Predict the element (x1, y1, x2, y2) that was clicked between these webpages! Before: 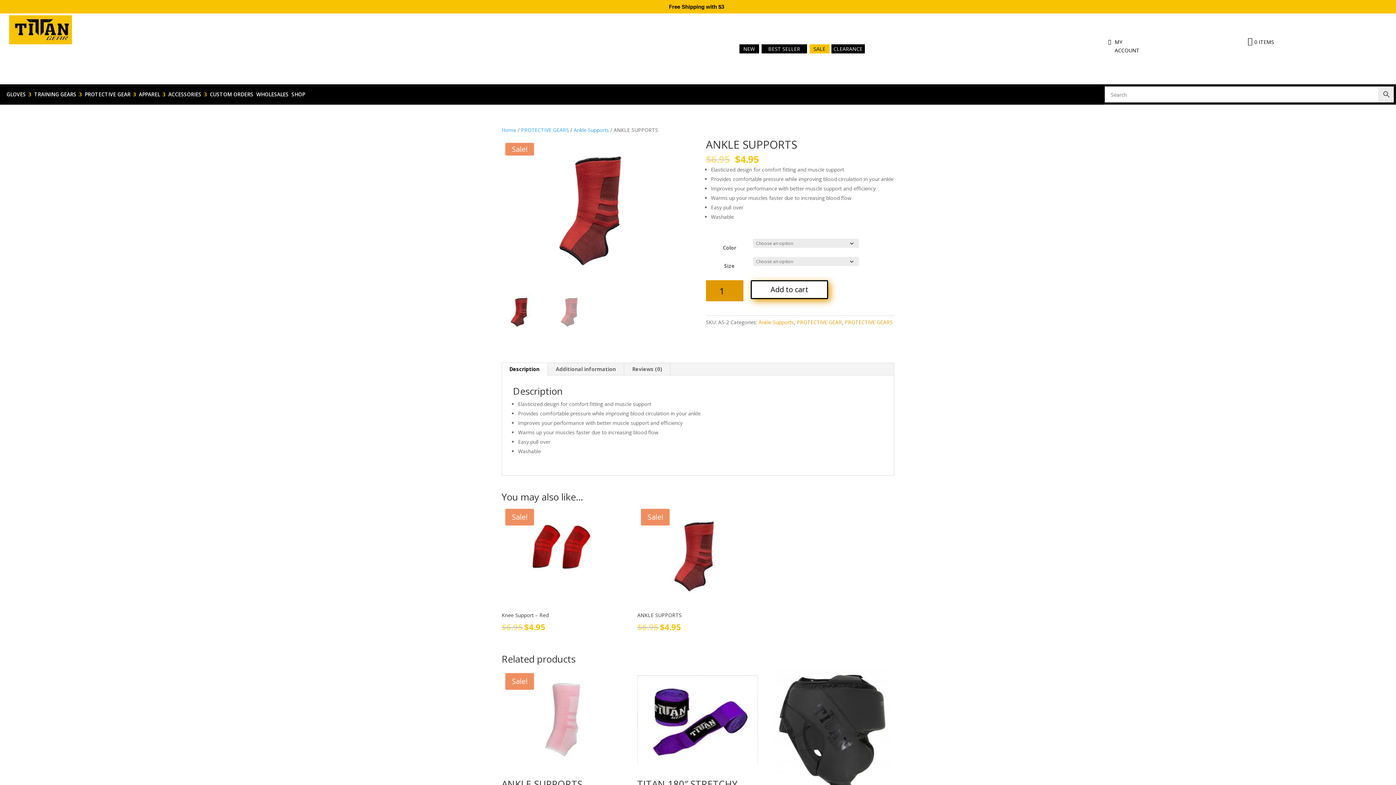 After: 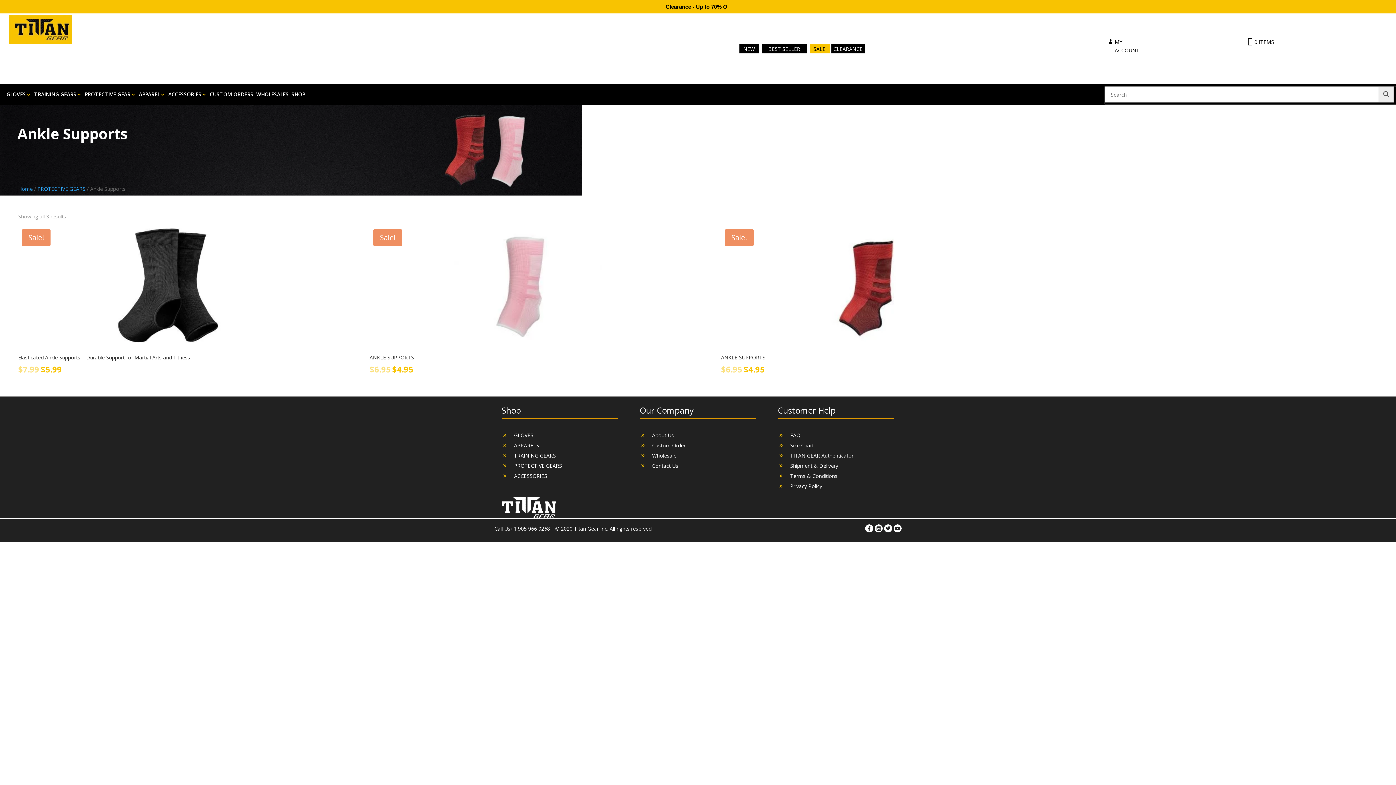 Action: label: Ankle Supports bbox: (573, 126, 609, 133)